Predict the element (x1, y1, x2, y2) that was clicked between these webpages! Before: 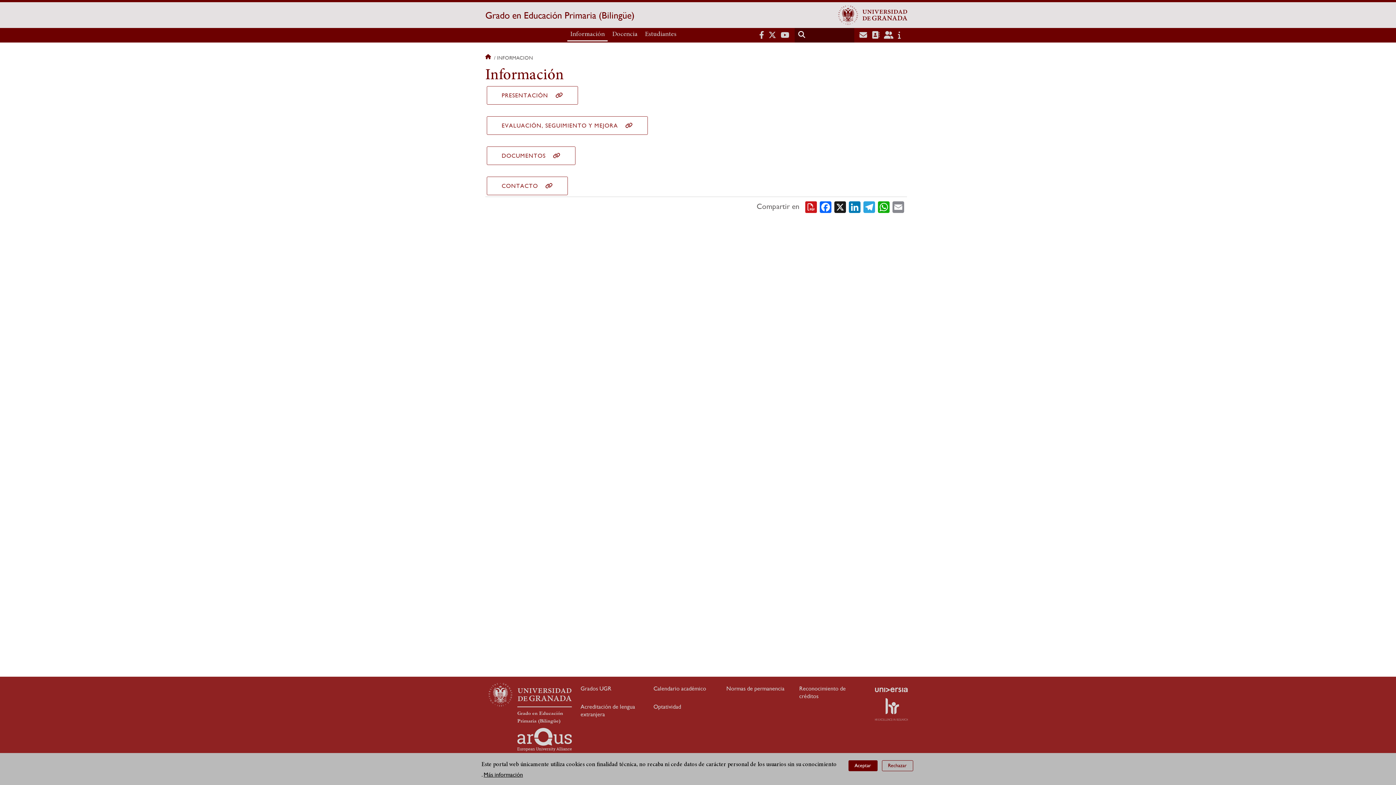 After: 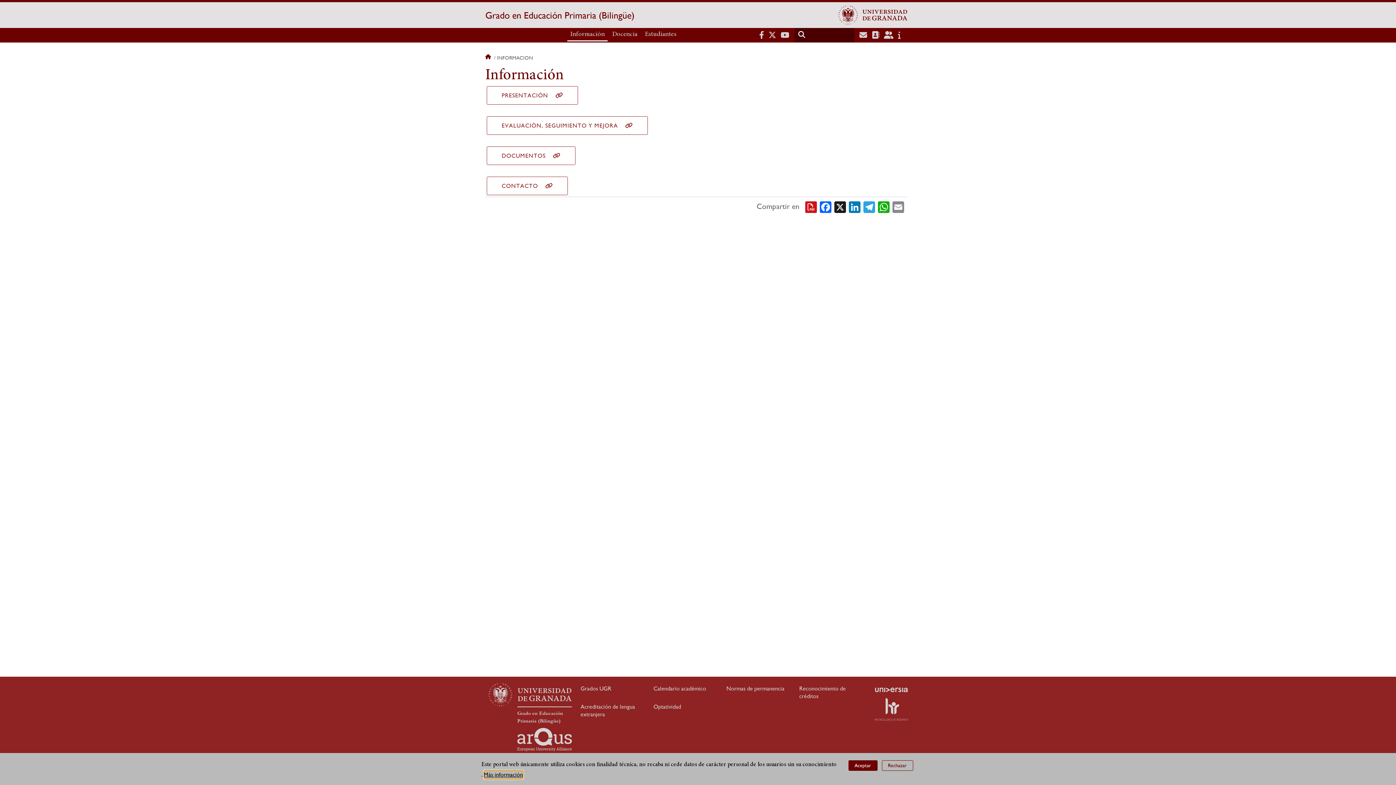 Action: bbox: (483, 770, 523, 779) label: Más información